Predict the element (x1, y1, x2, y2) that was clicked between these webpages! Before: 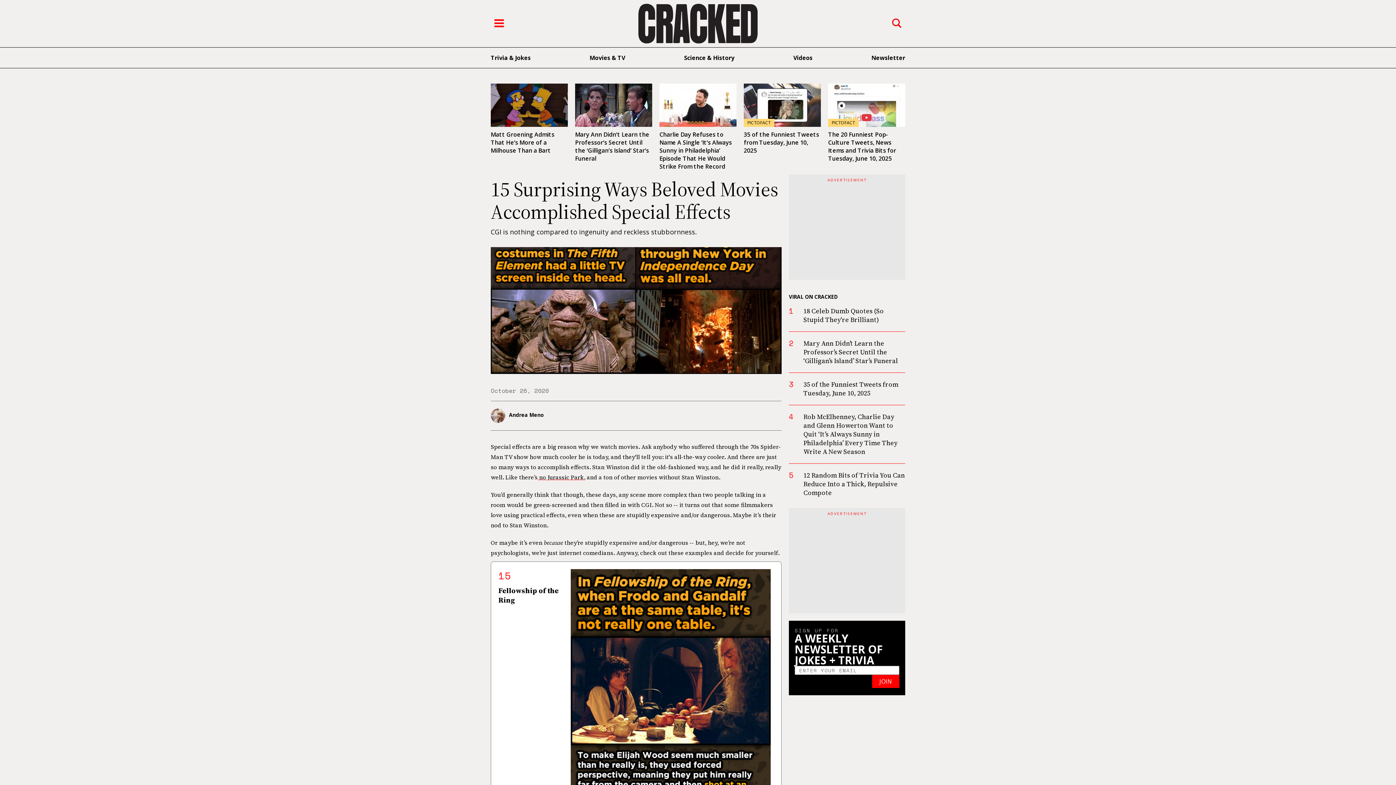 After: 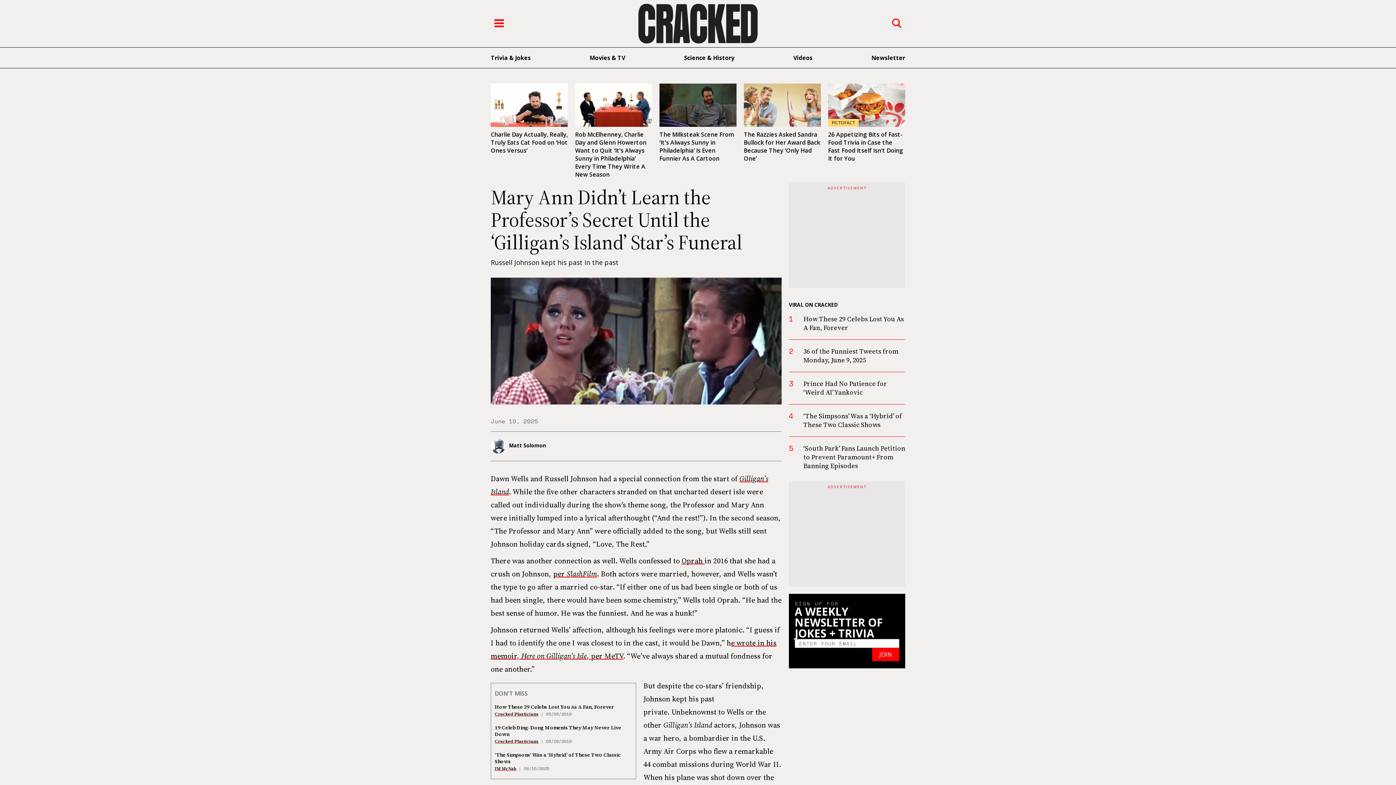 Action: bbox: (575, 83, 652, 127)